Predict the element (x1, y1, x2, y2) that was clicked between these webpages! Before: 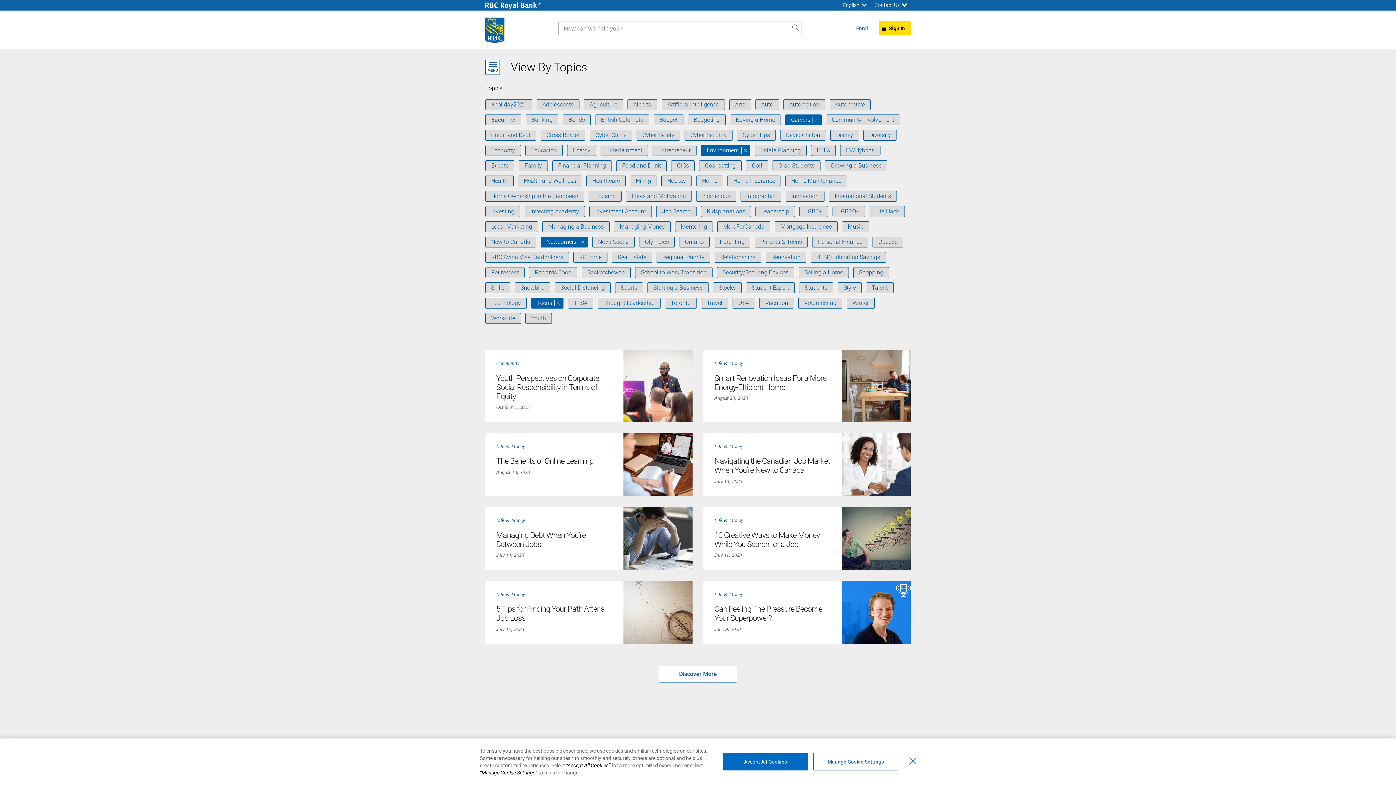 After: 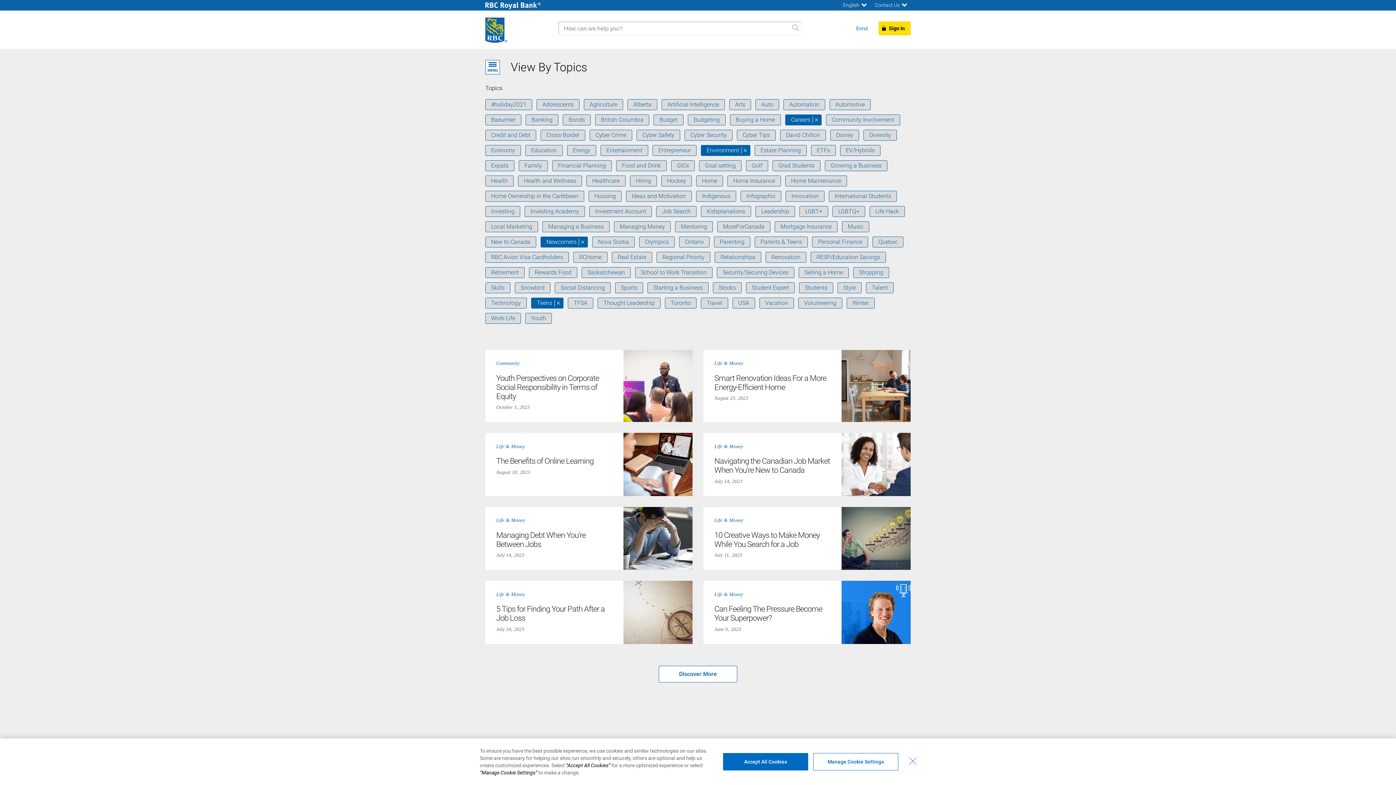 Action: label: Managing a Business bbox: (542, 221, 609, 232)